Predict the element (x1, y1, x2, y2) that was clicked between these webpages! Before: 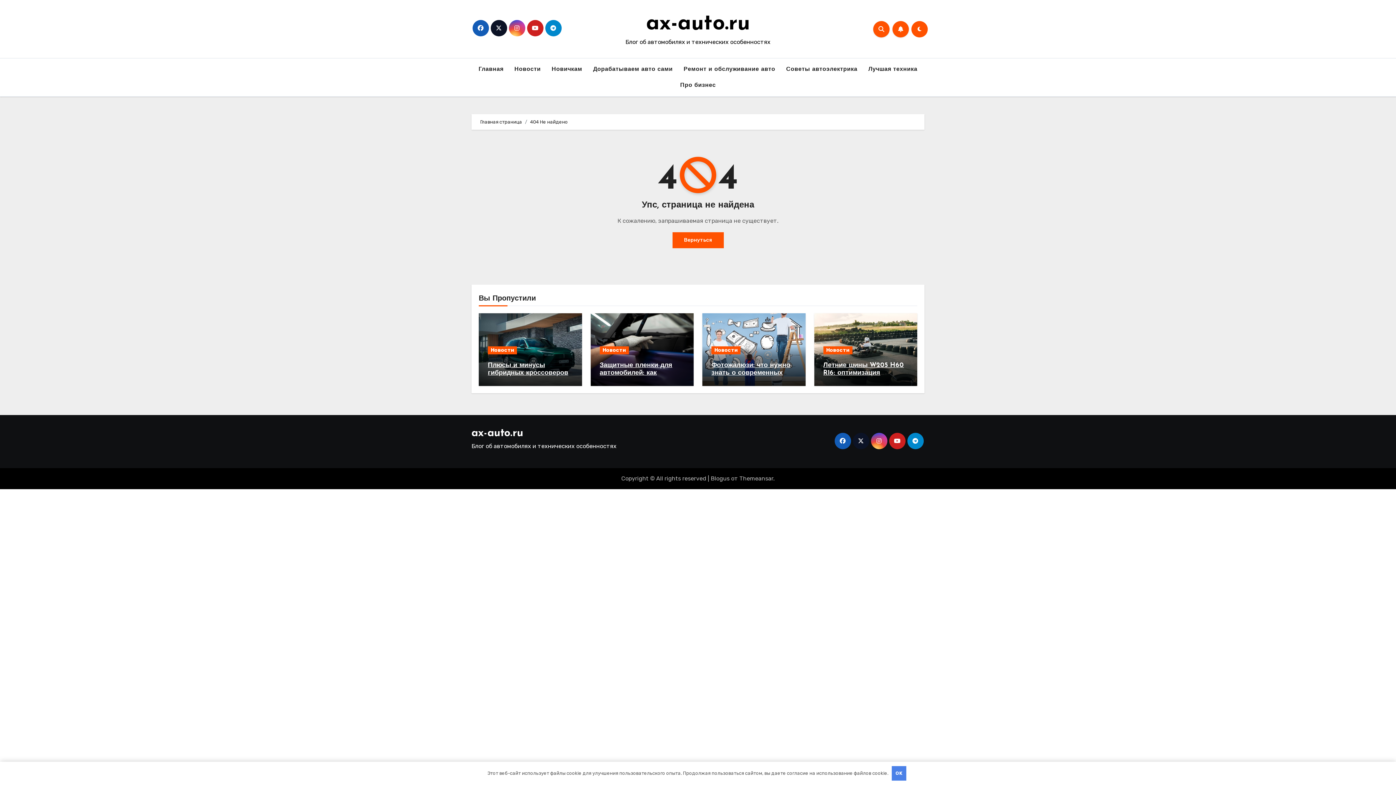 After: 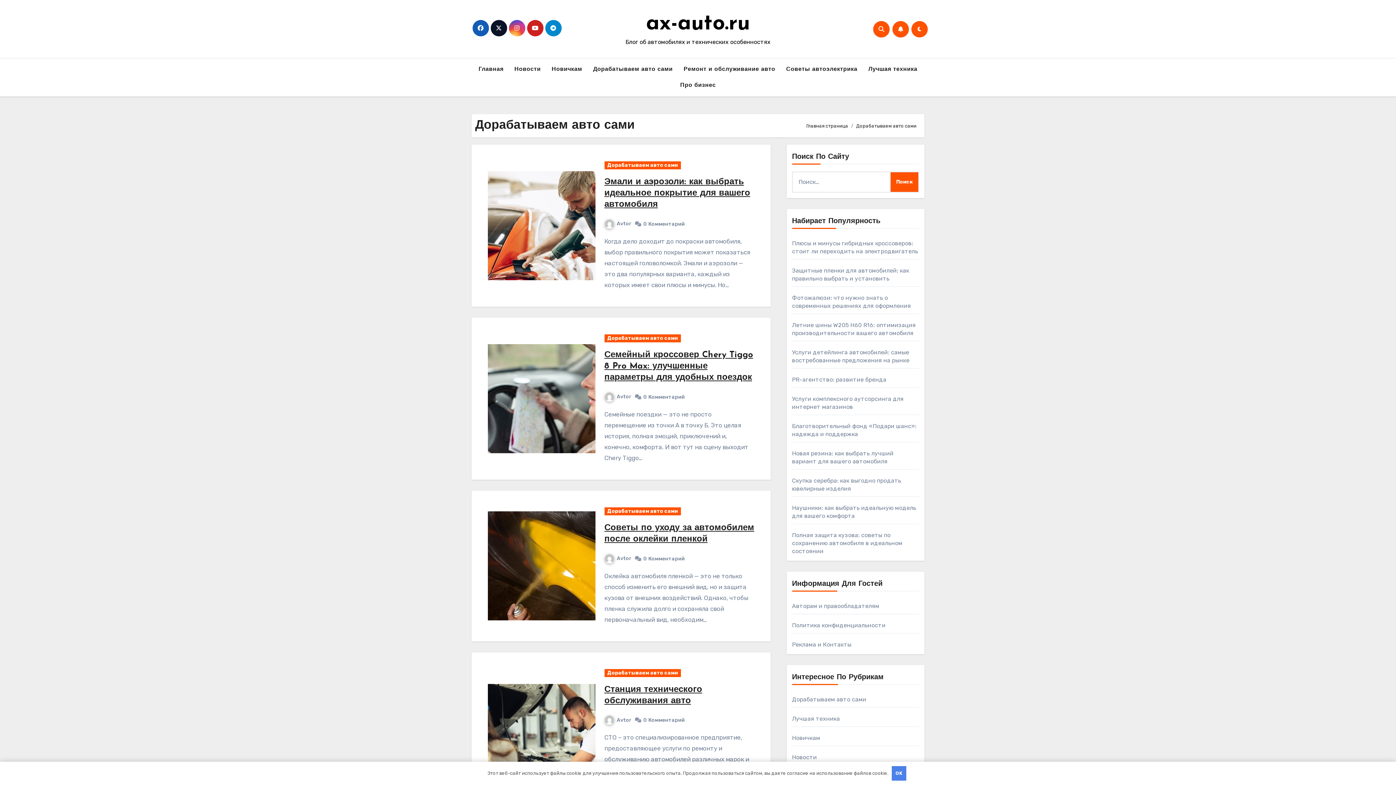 Action: bbox: (587, 61, 678, 77) label: Дорабатываем авто сами